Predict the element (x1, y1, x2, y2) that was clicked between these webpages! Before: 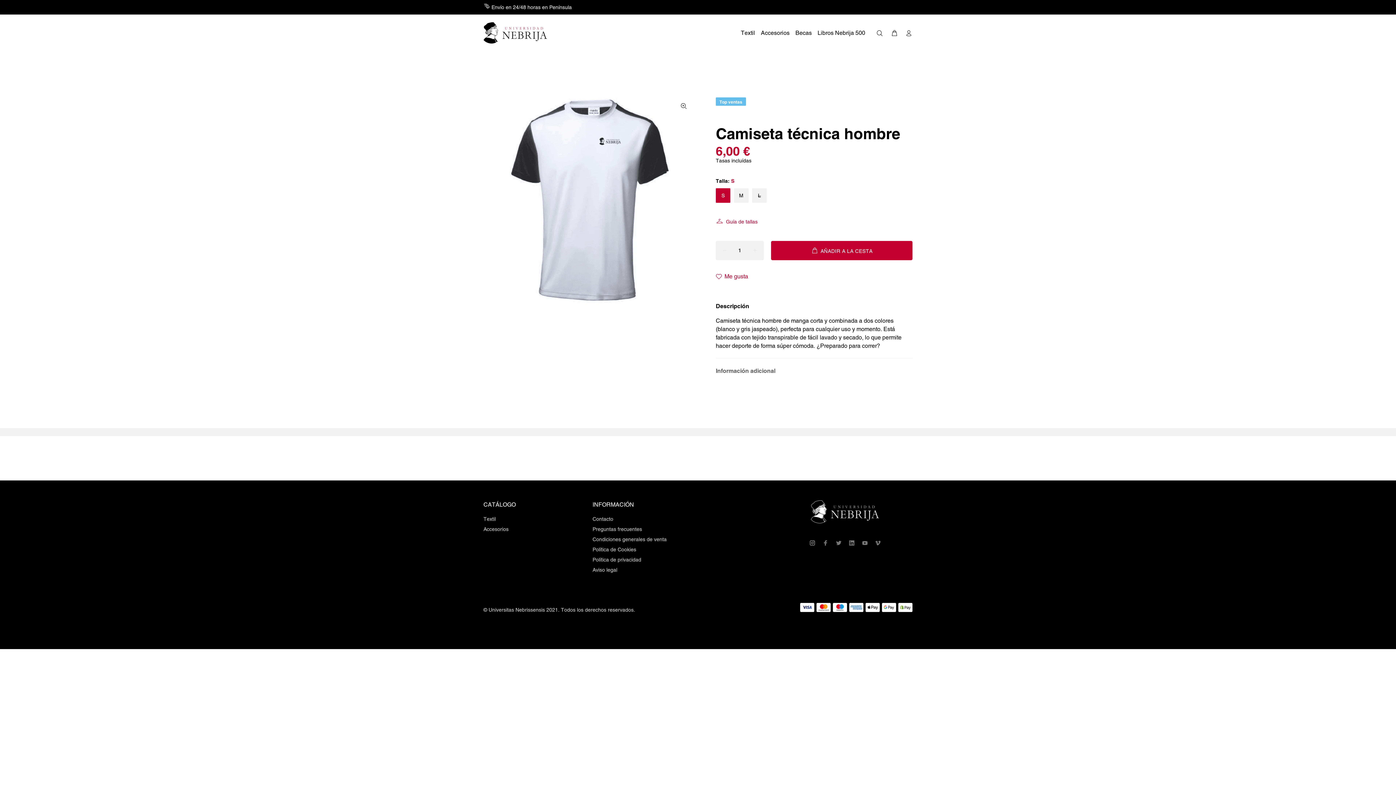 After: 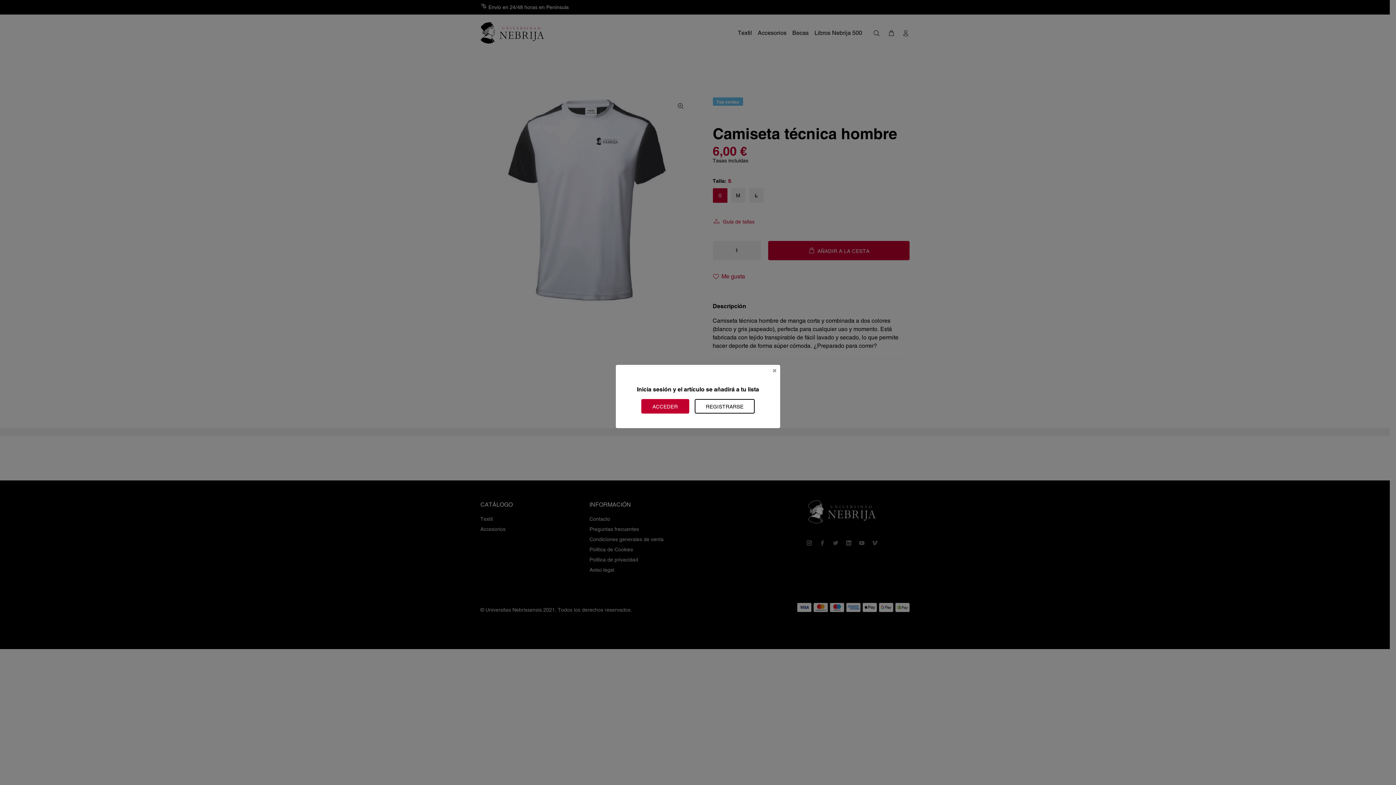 Action: bbox: (716, 273, 748, 280) label: Me gusta